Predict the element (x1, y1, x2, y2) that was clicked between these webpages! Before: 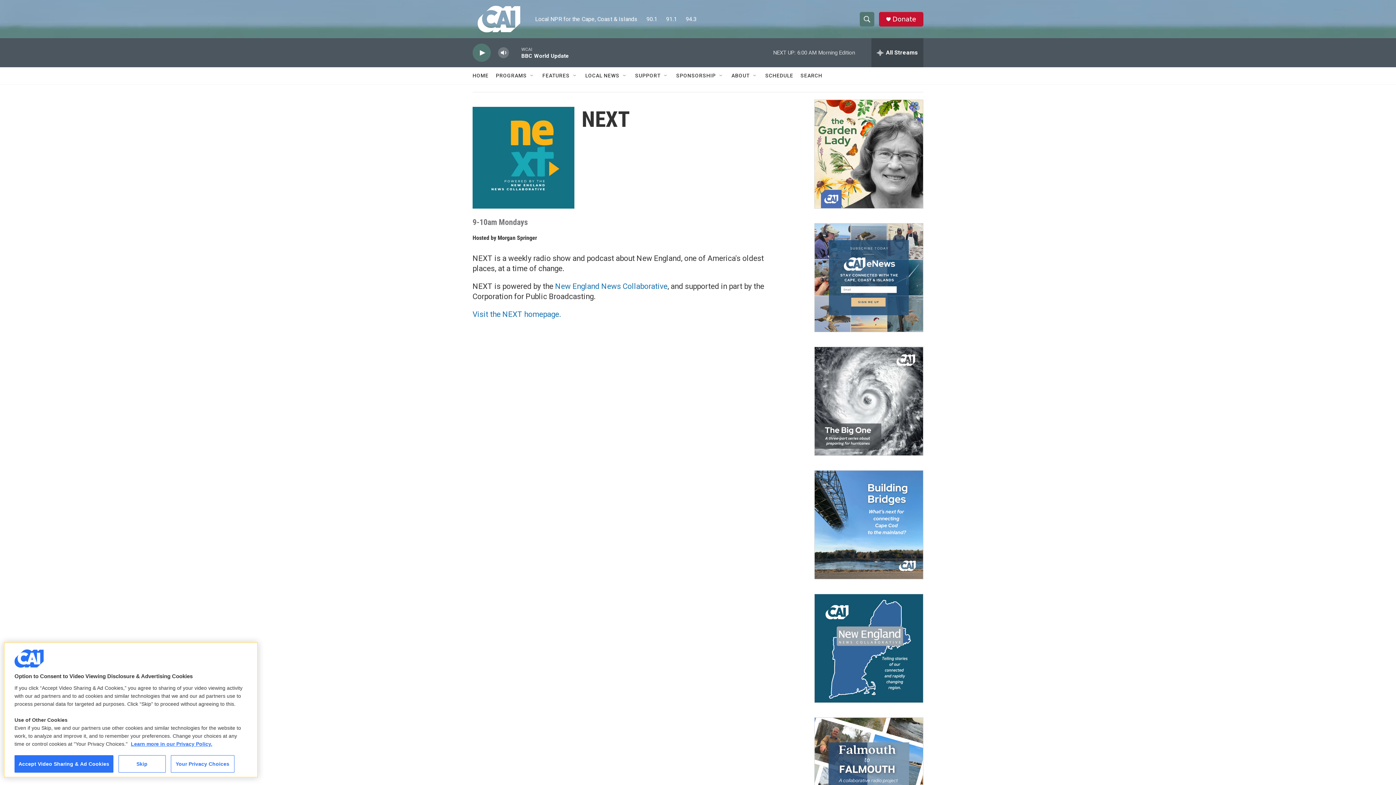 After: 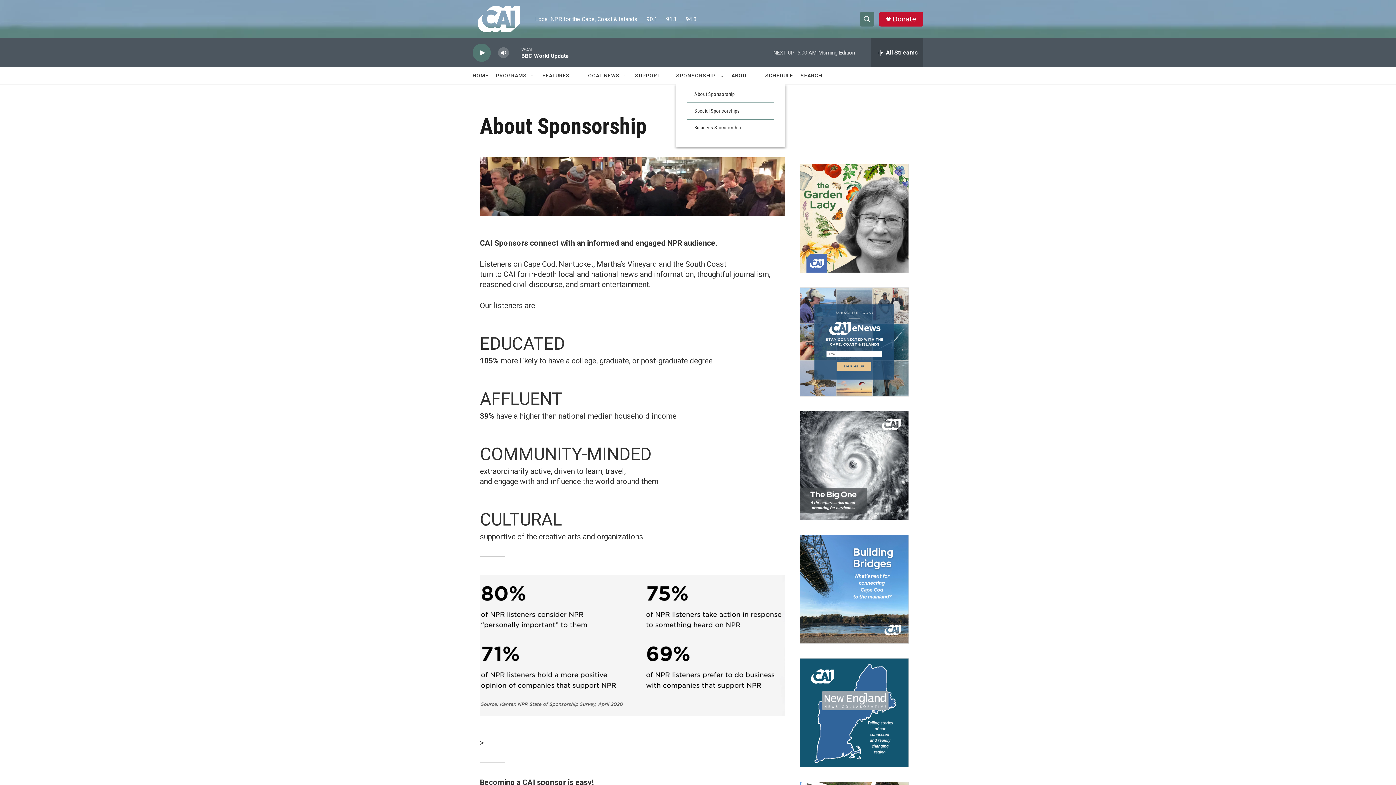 Action: bbox: (676, 67, 716, 84) label: SPONSORSHIP